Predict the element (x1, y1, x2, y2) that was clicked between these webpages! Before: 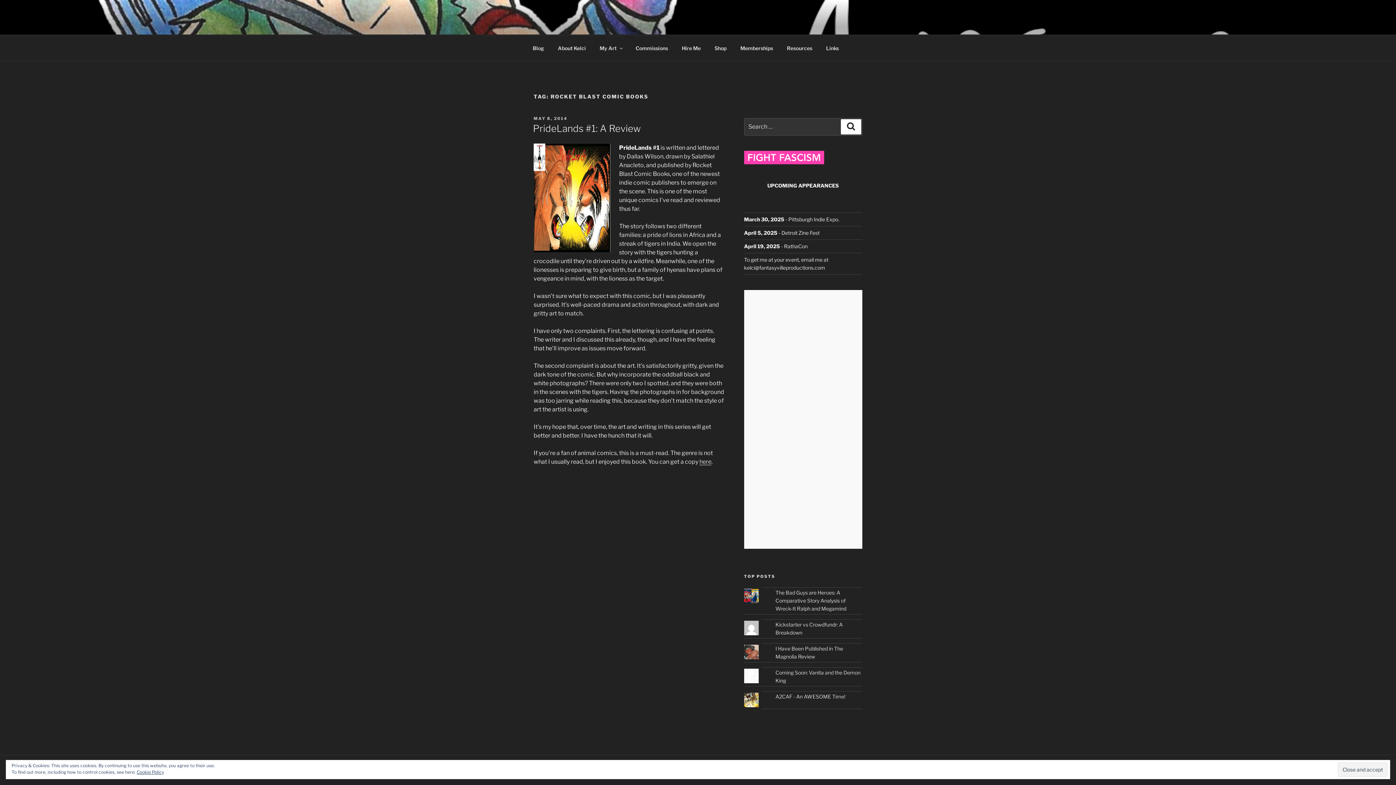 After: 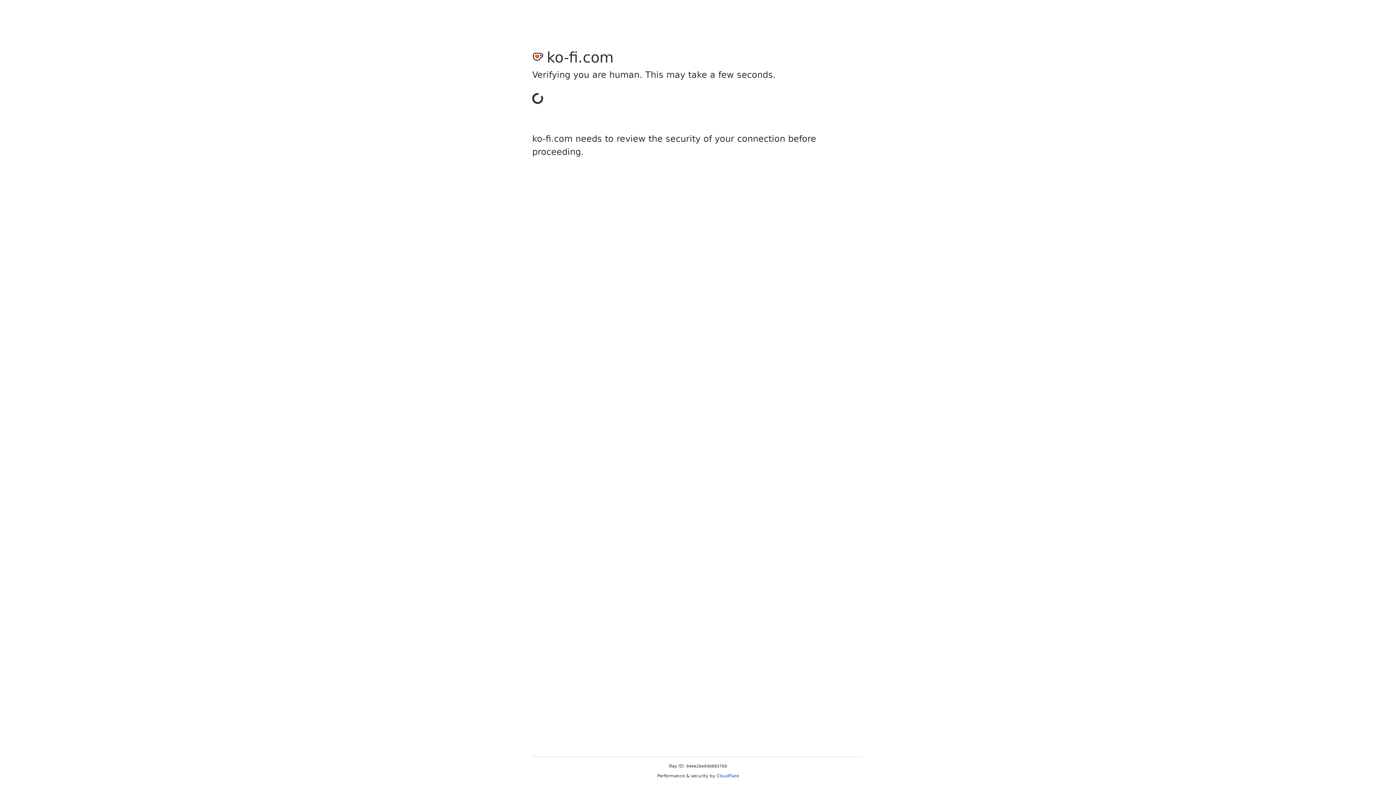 Action: label: Shop bbox: (708, 39, 733, 56)